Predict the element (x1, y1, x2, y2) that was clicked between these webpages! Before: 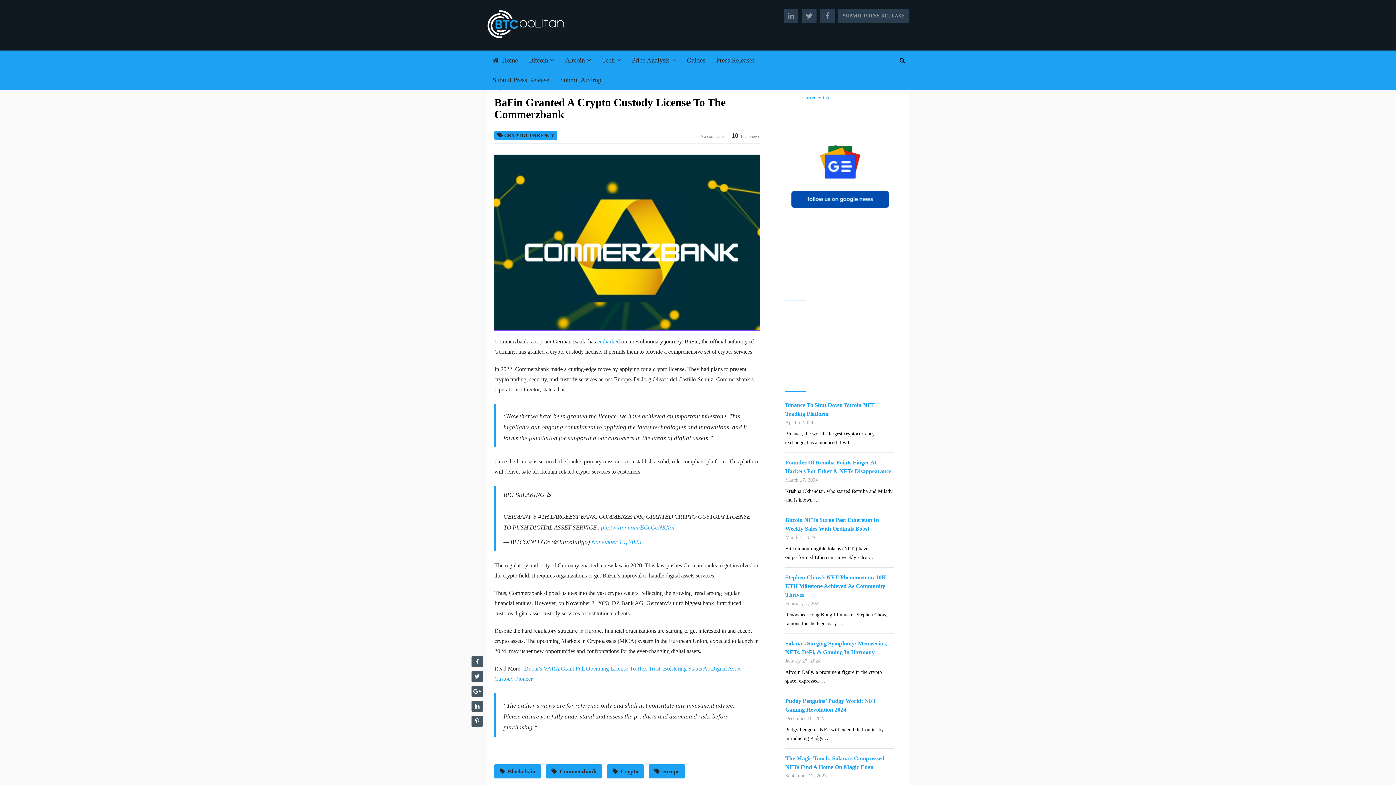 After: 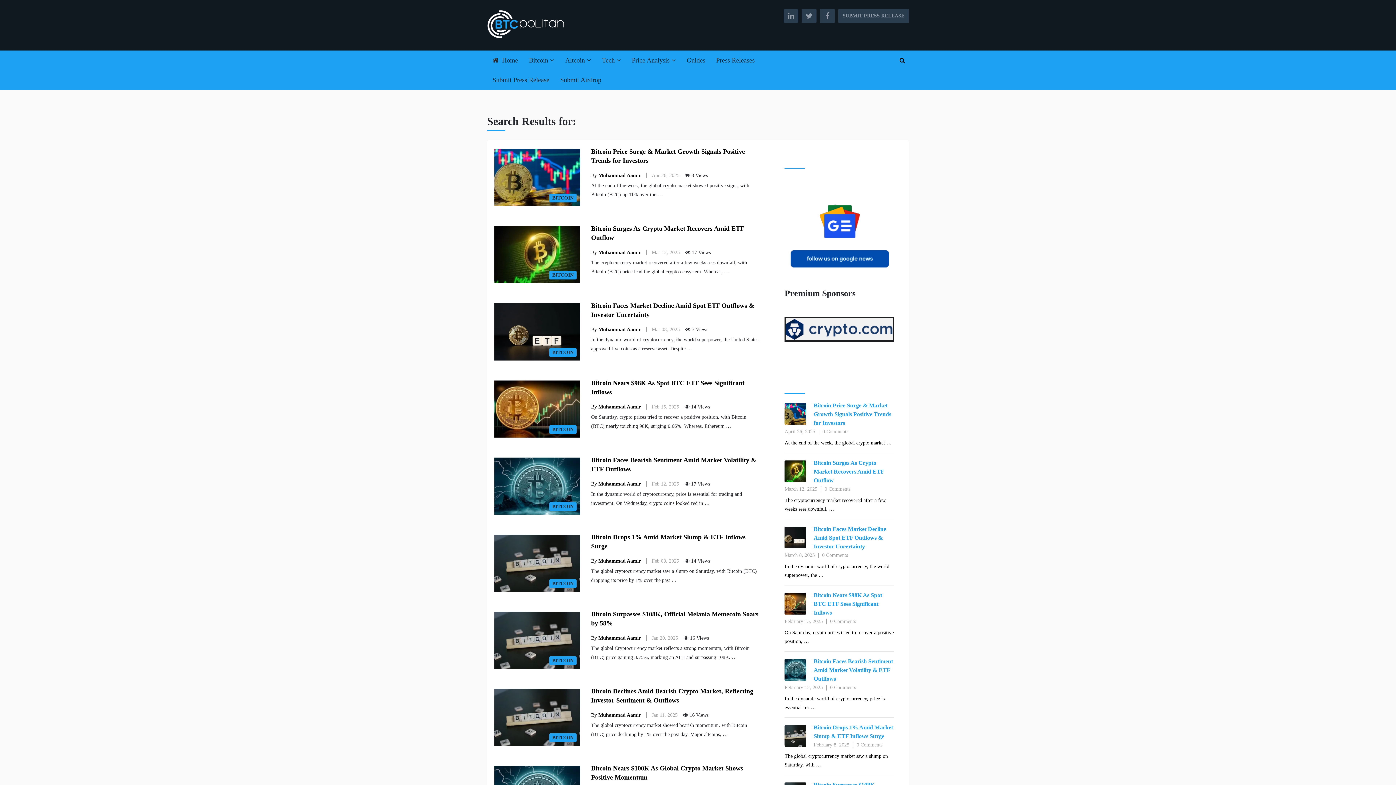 Action: bbox: (896, 50, 909, 70)